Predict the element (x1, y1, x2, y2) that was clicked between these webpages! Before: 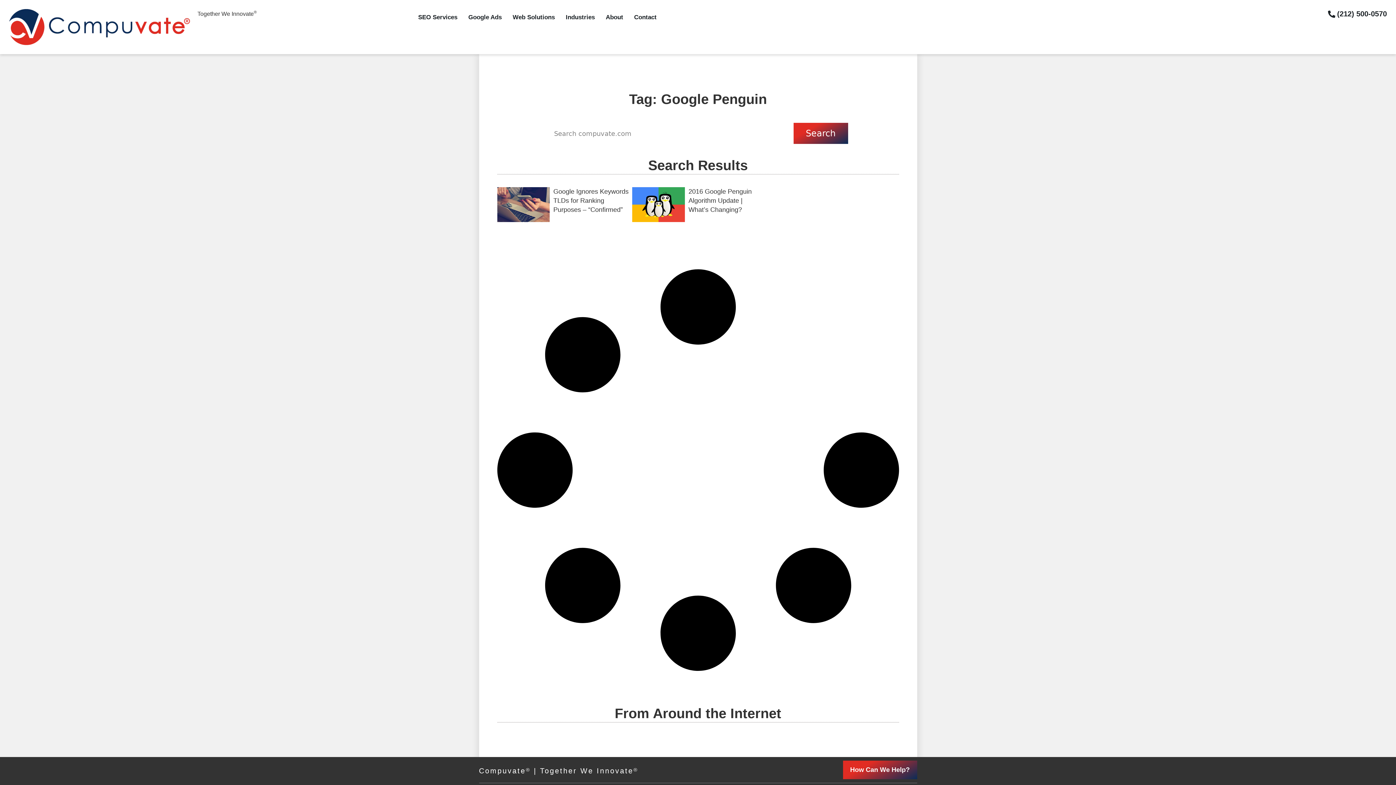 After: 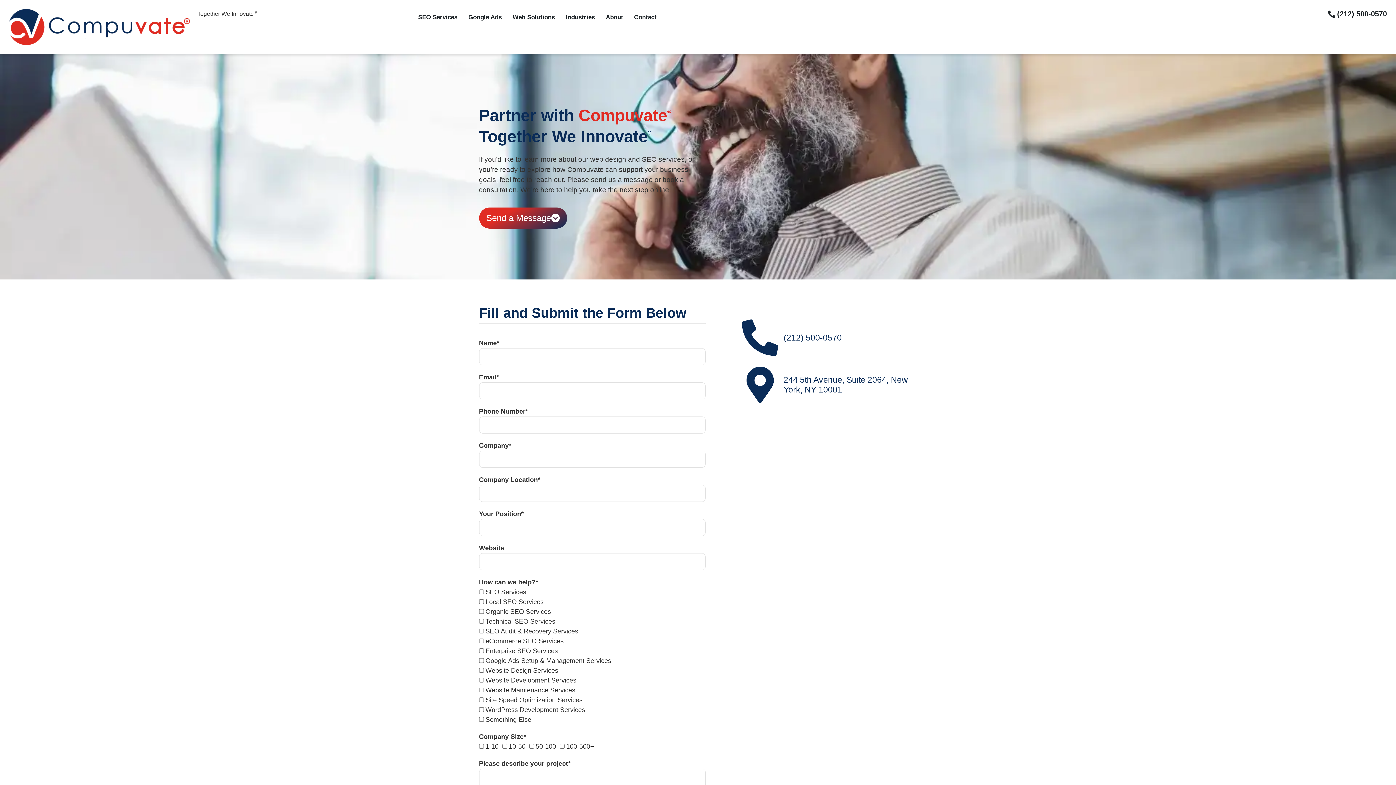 Action: label: How Can We Help? bbox: (843, 761, 917, 779)